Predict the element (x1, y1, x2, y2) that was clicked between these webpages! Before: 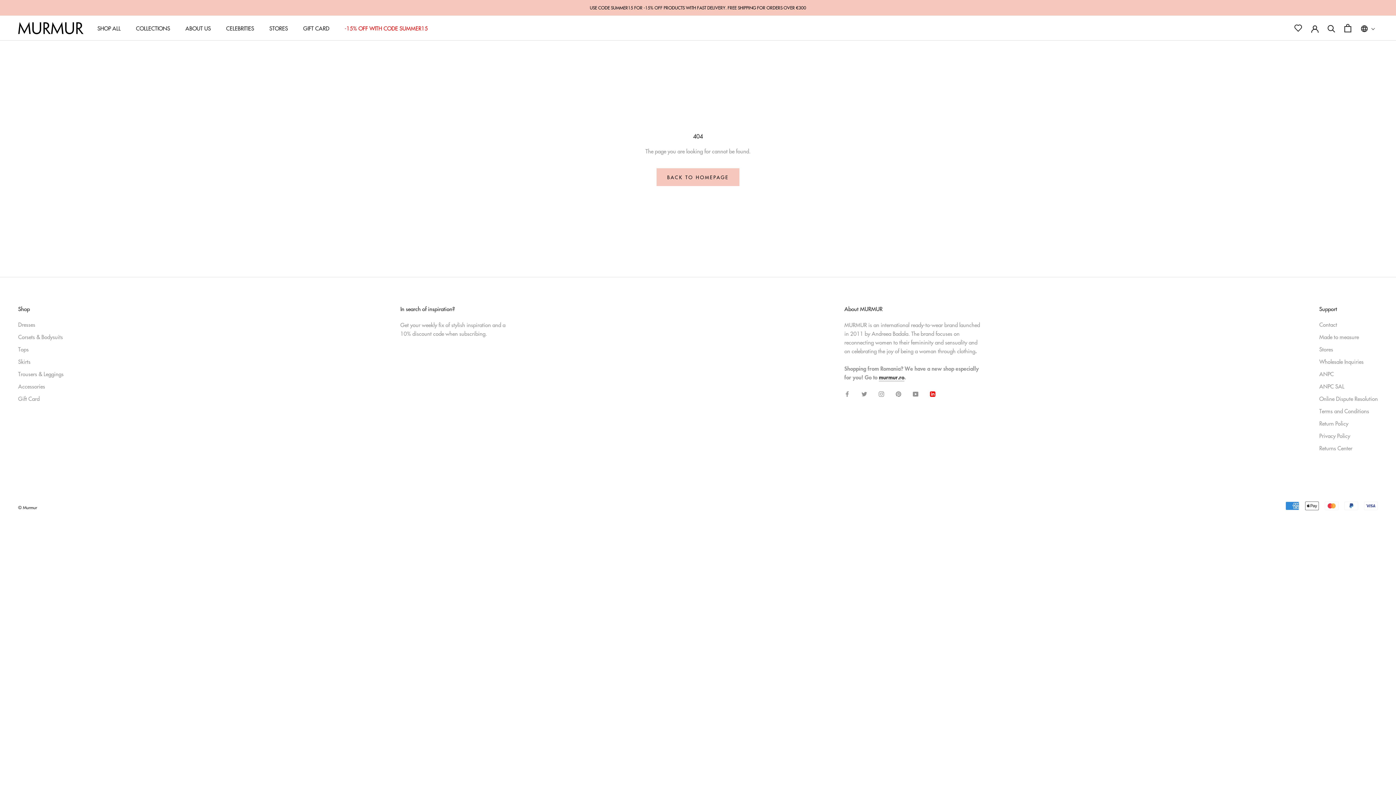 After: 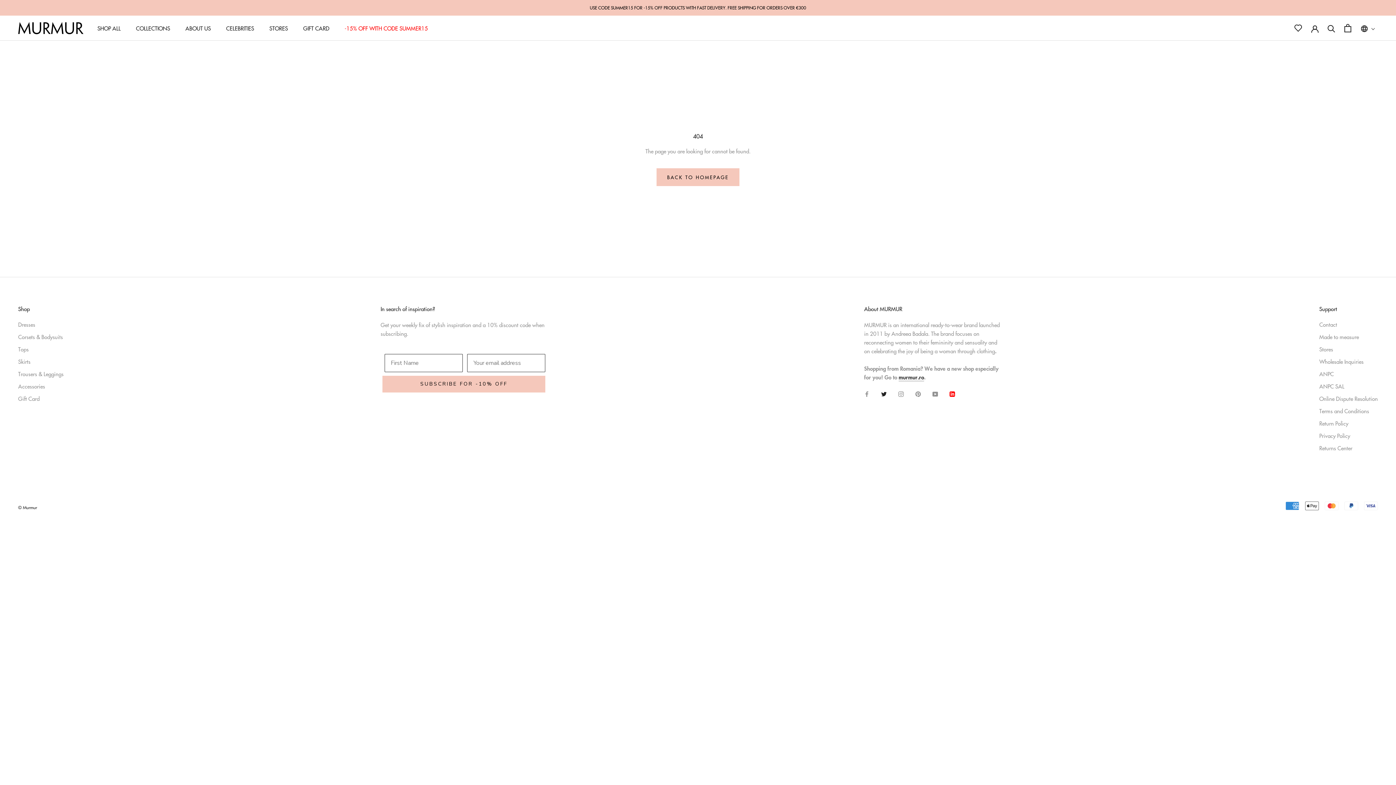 Action: bbox: (878, 389, 884, 397) label: Instagram